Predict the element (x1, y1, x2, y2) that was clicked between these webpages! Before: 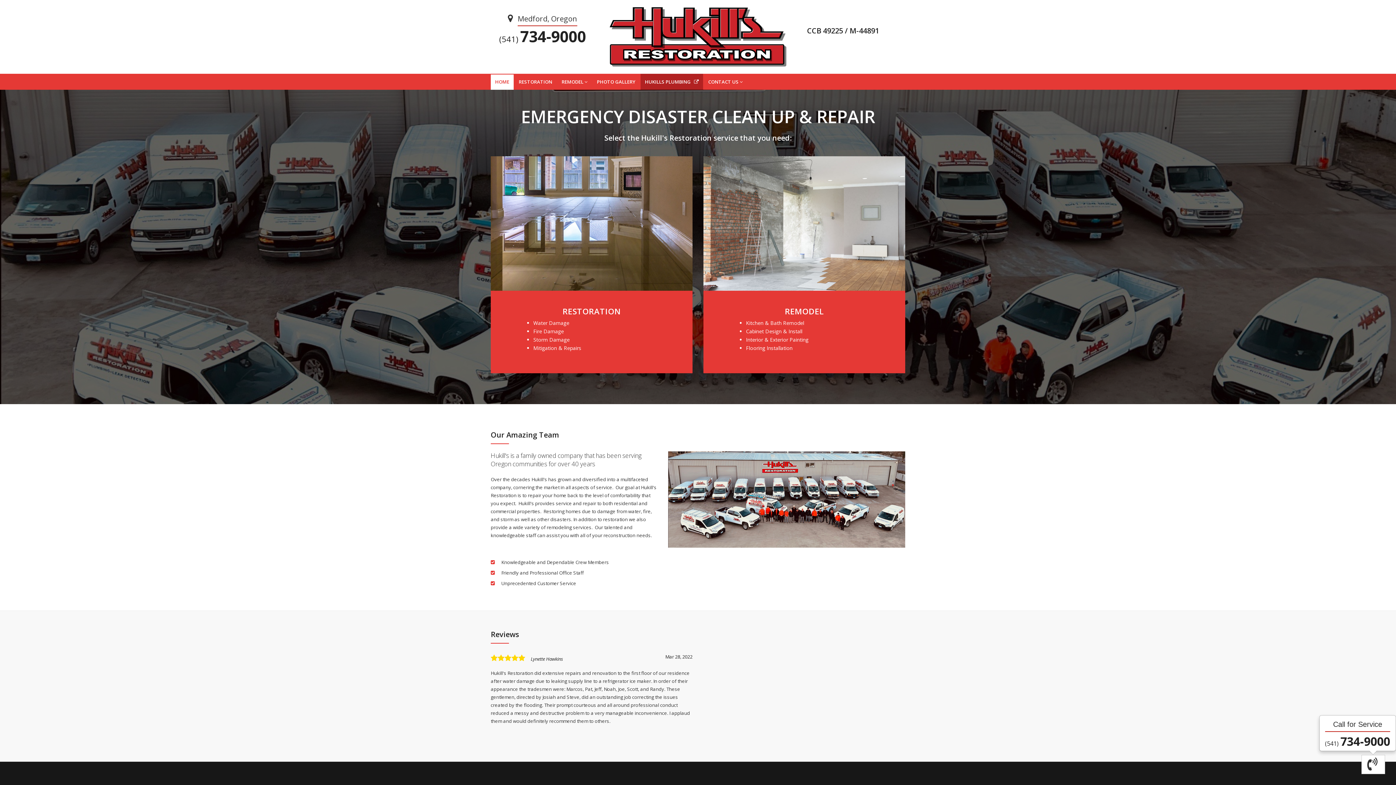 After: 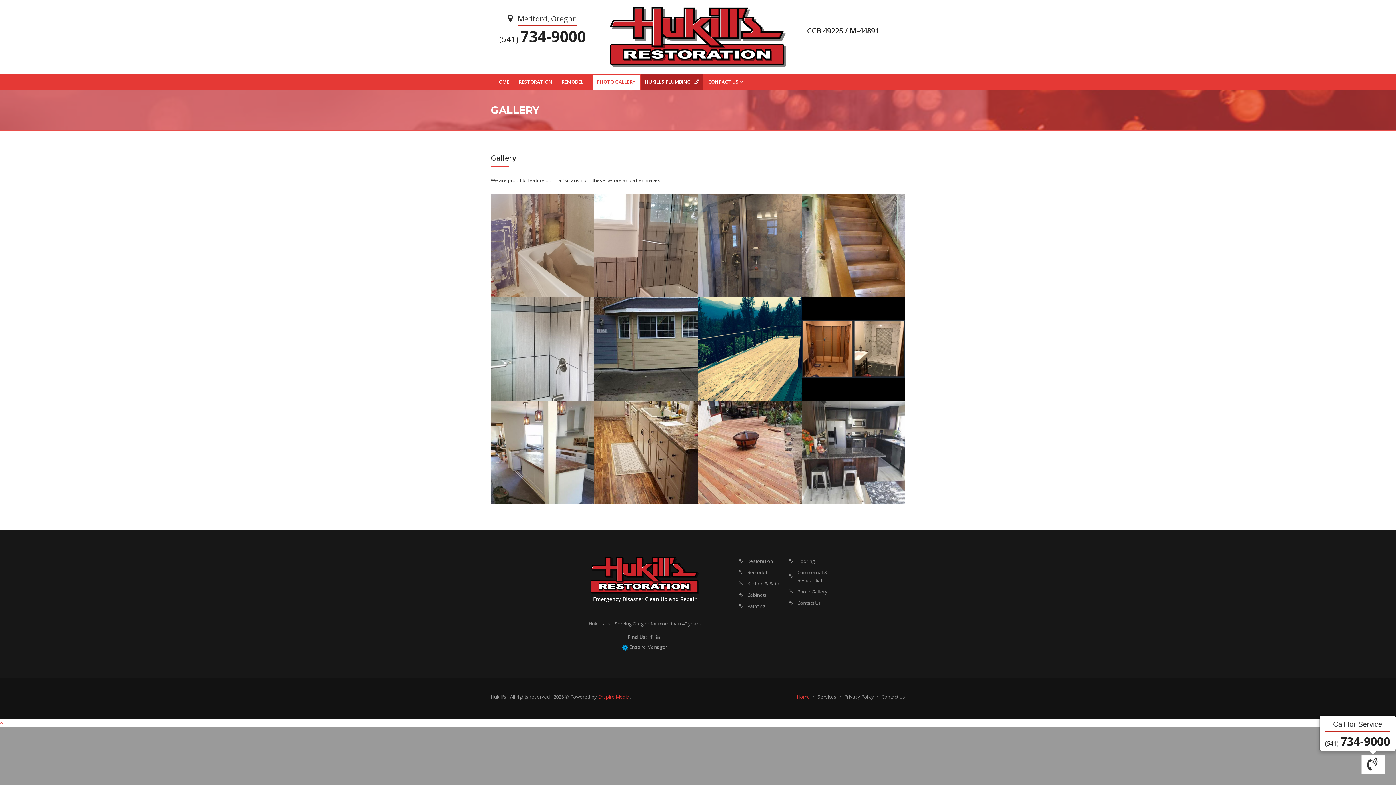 Action: bbox: (592, 73, 640, 89) label: PHOTO GALLERY